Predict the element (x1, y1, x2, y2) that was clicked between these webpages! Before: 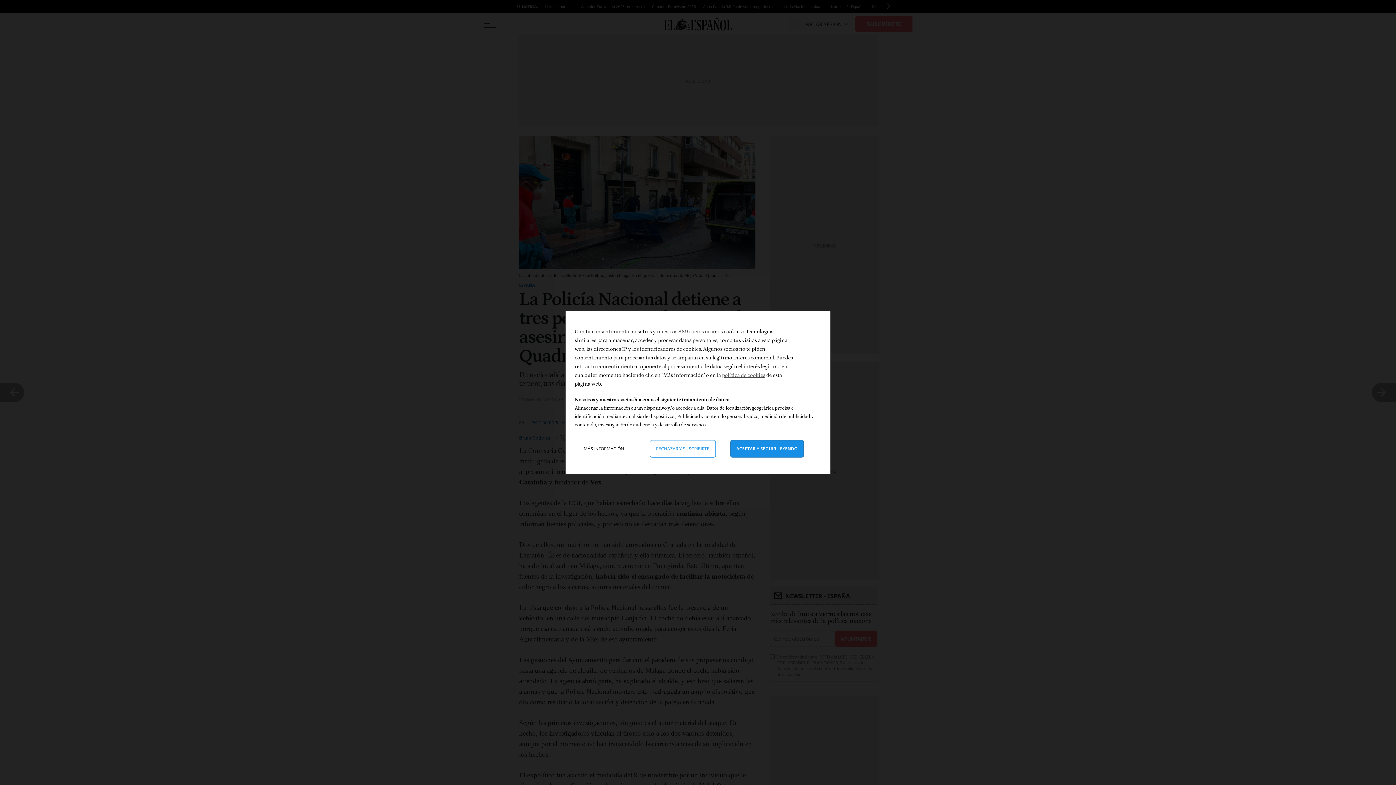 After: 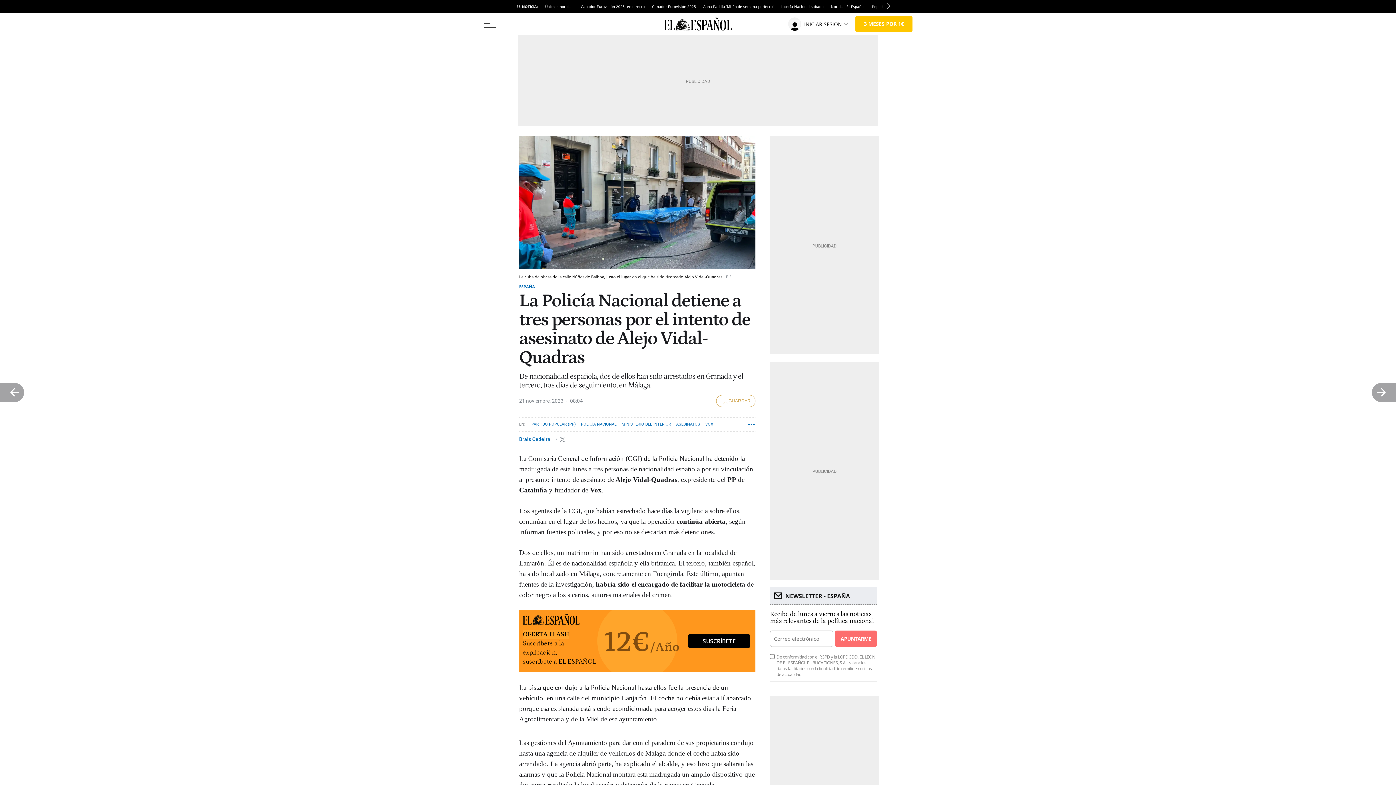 Action: label: Aceptar y cerrar: Aceptar nuestro procesamiento de datos y cerrar bbox: (730, 440, 803, 457)